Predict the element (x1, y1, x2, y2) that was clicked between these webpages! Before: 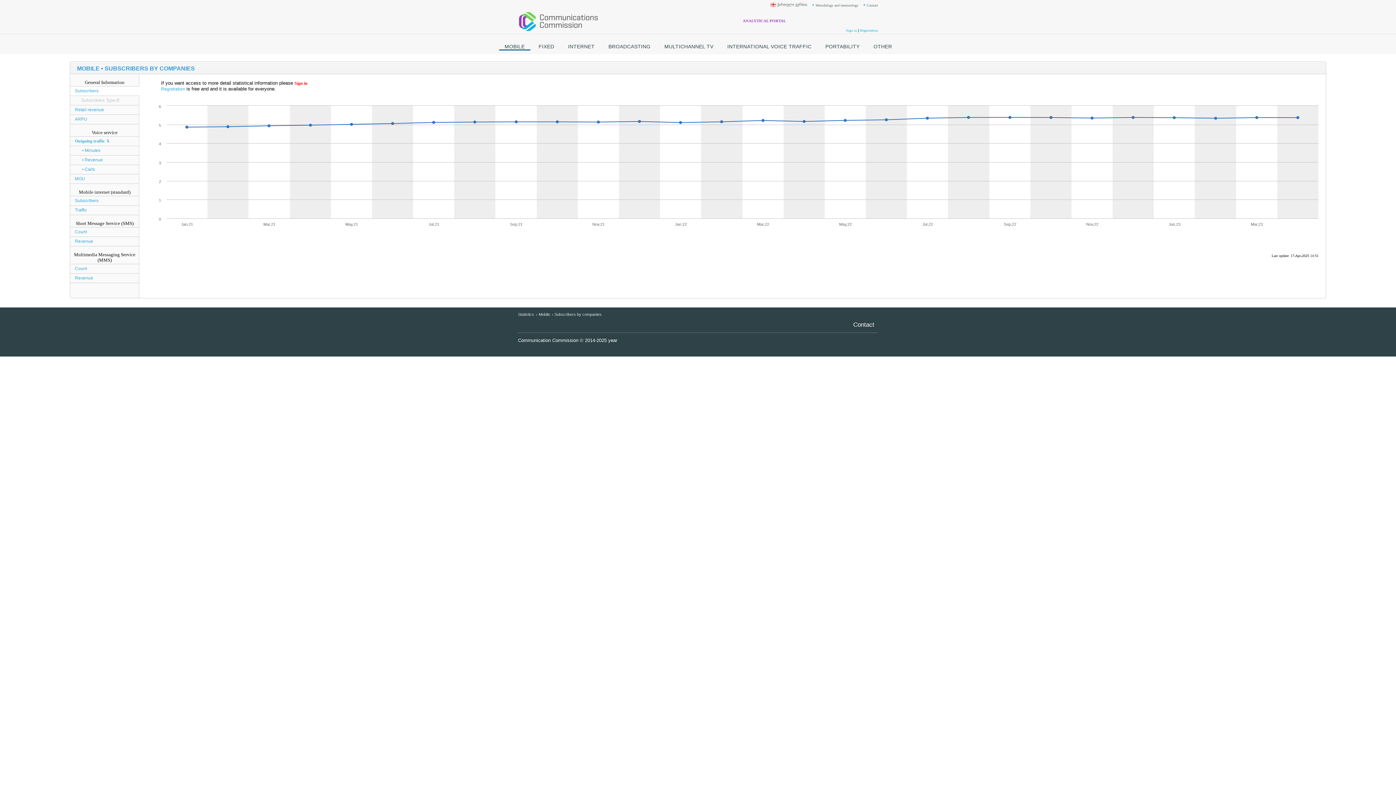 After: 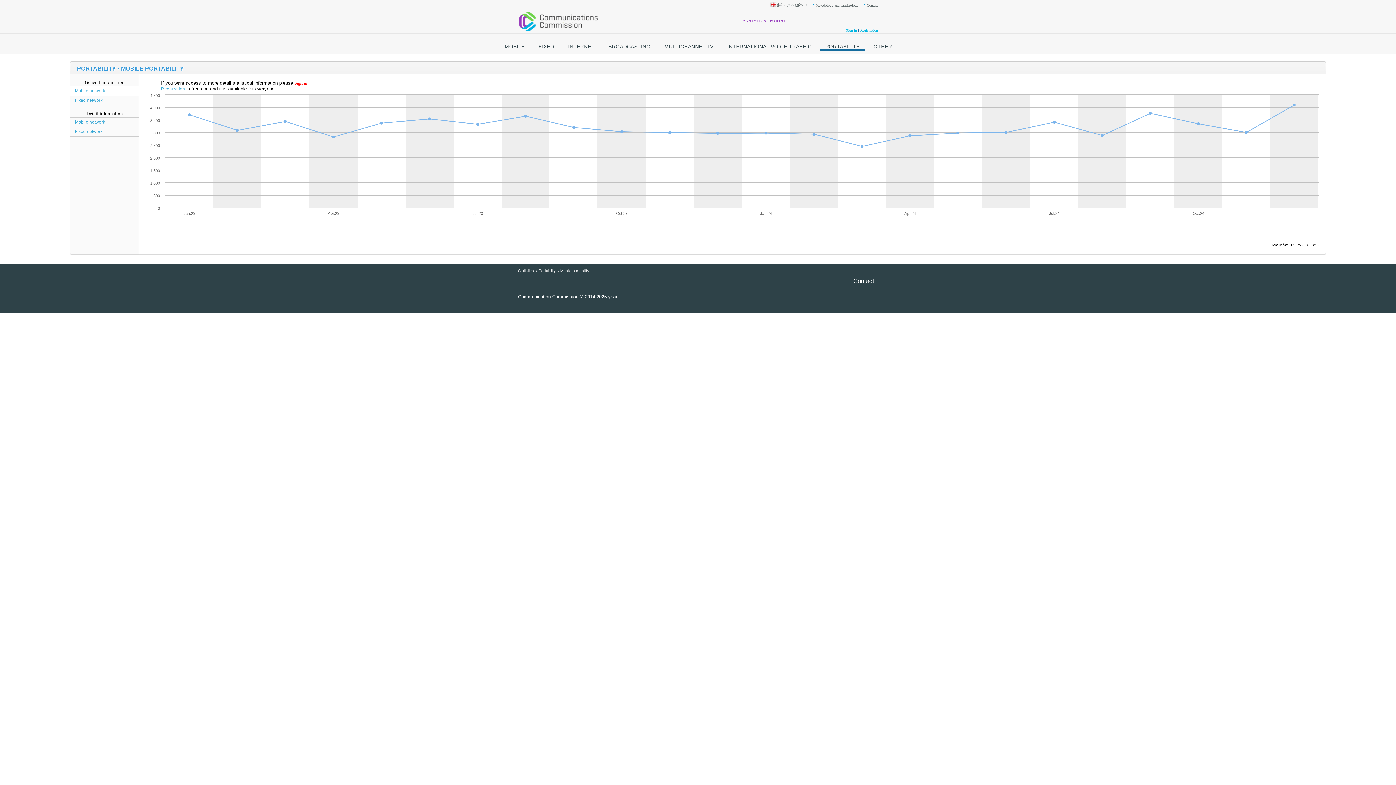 Action: label: PORTABILITY bbox: (820, 43, 865, 52)